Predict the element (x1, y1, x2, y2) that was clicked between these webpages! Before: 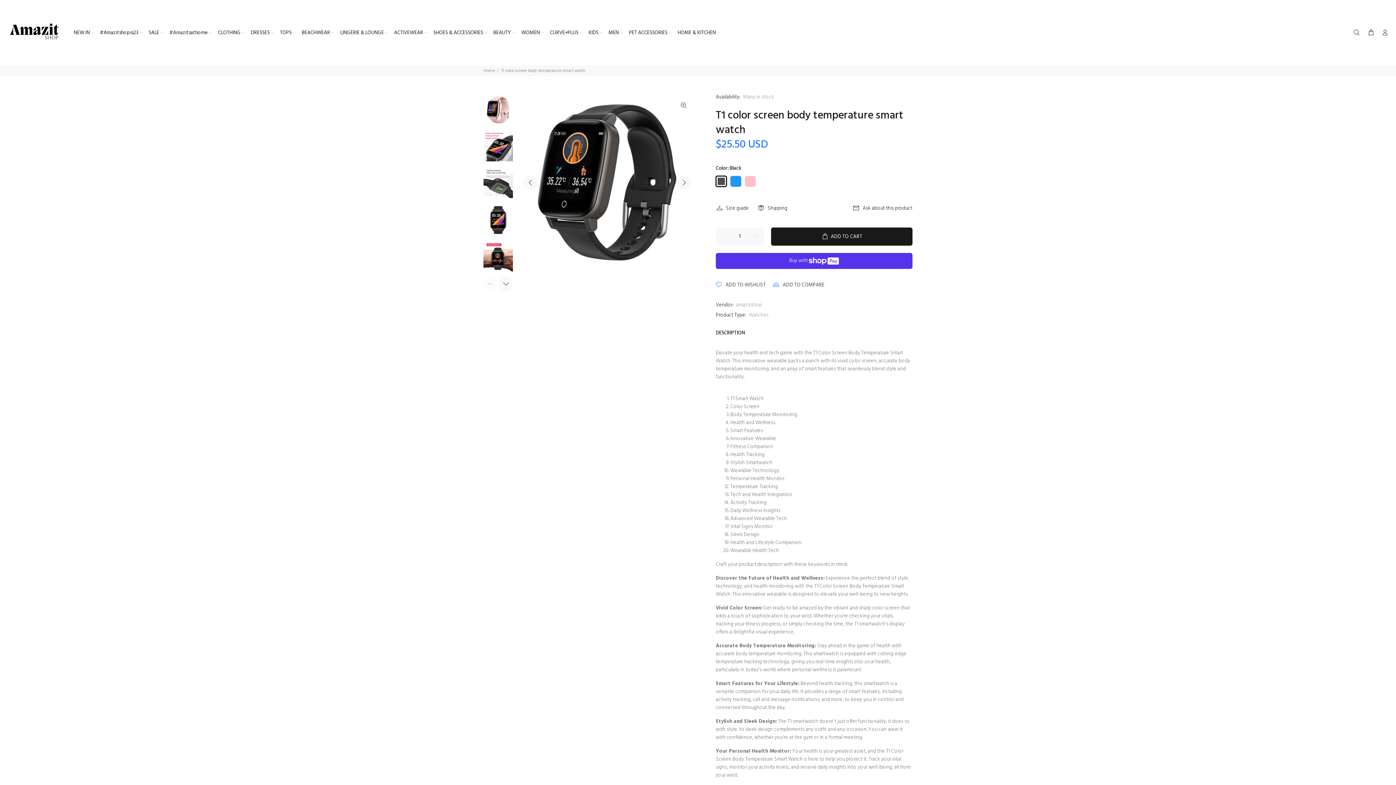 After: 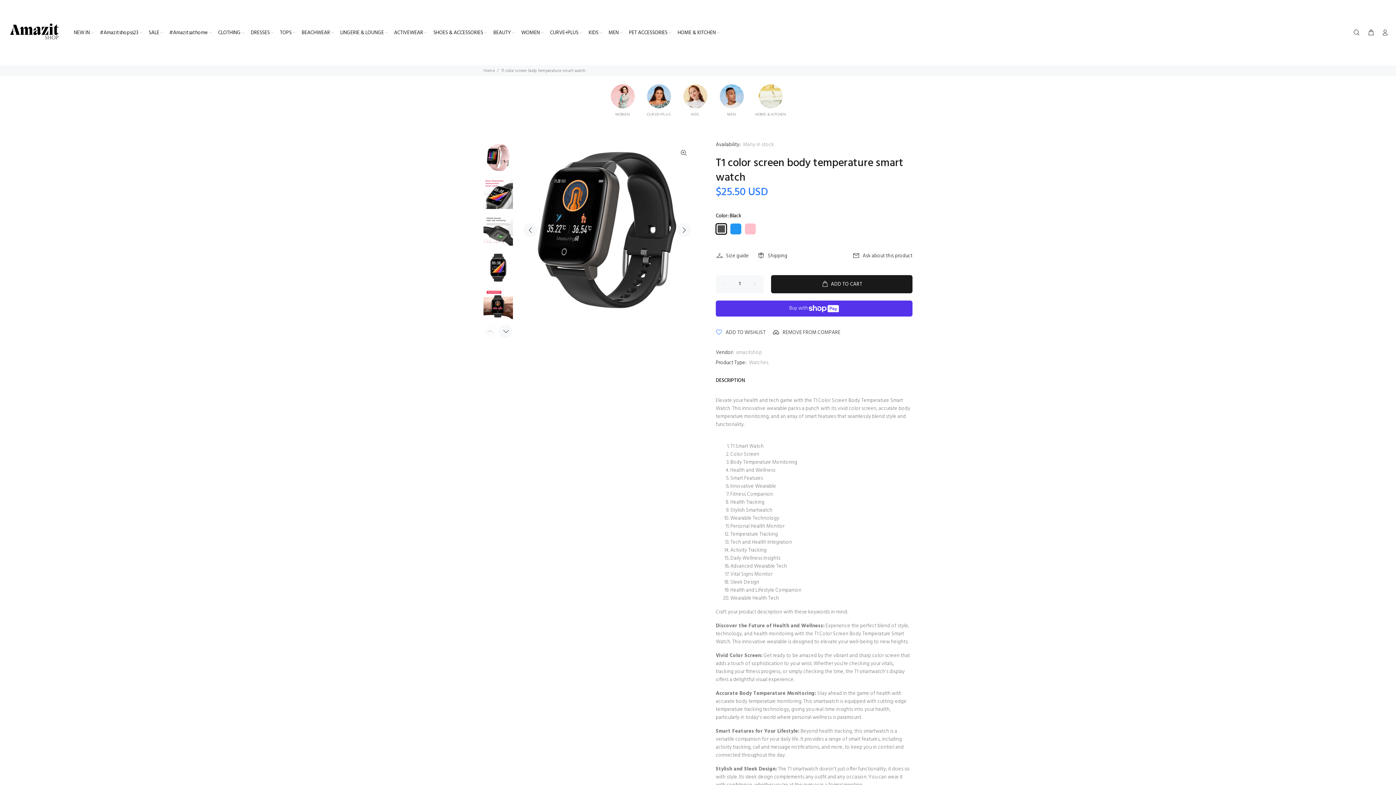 Action: label:  ADD TO COMPARE bbox: (773, 281, 824, 289)